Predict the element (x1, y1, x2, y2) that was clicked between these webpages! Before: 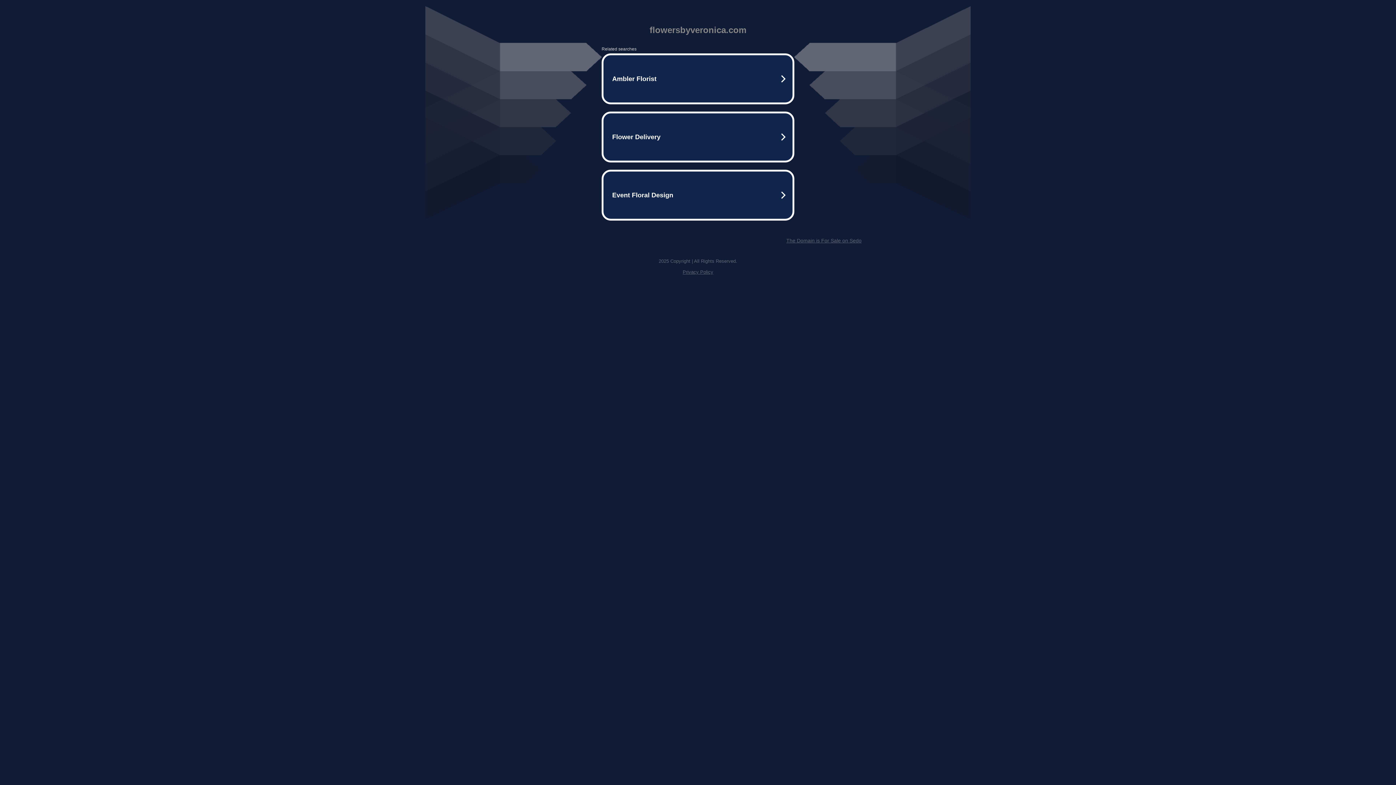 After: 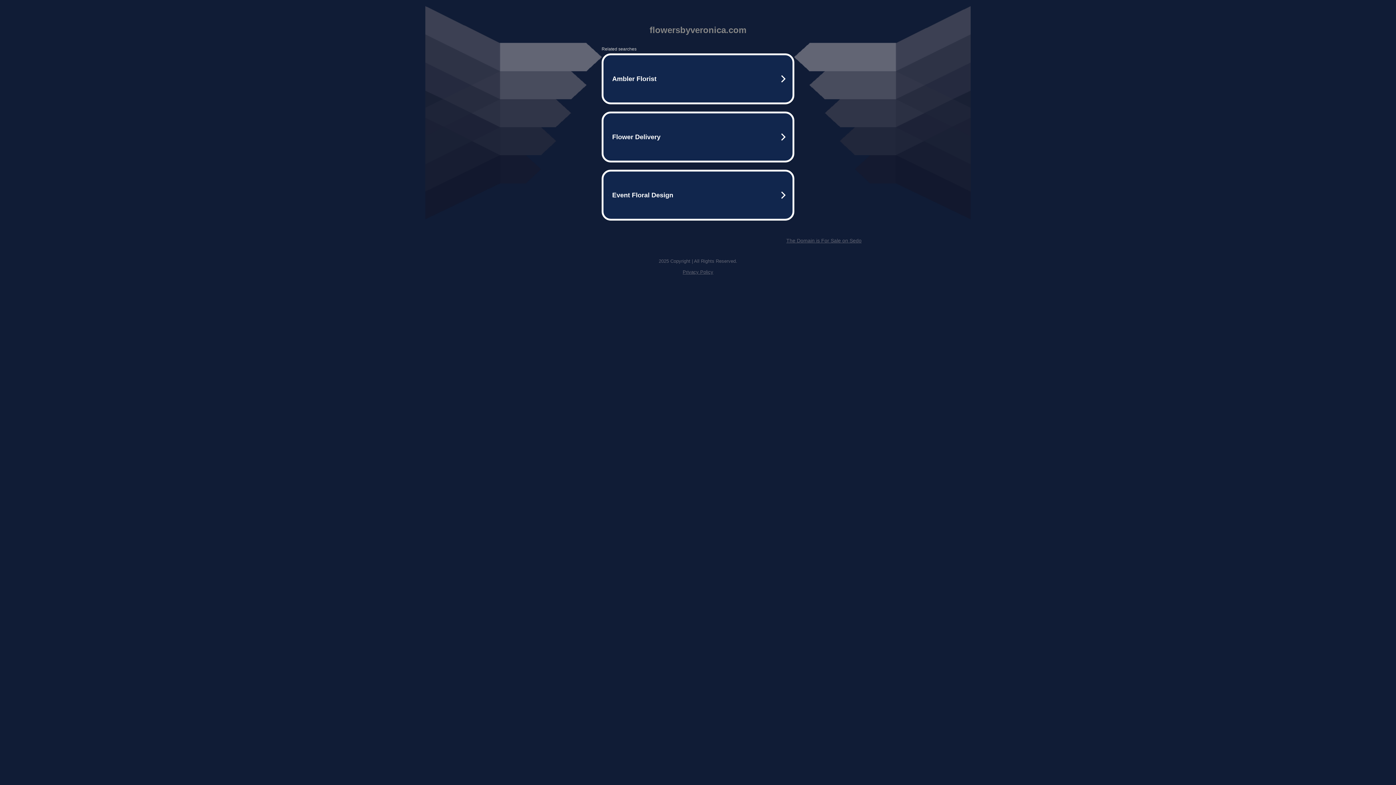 Action: label: Privacy Policy bbox: (682, 269, 713, 274)